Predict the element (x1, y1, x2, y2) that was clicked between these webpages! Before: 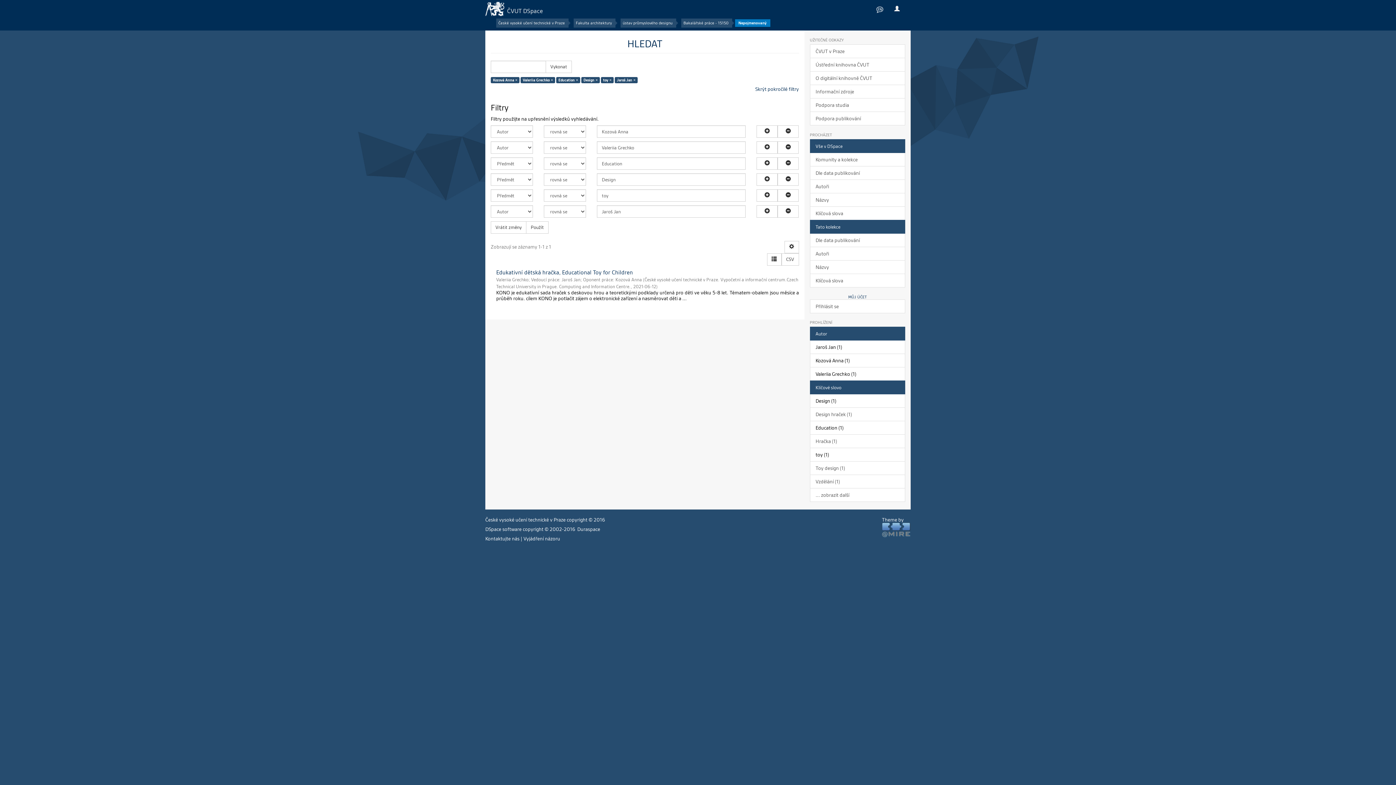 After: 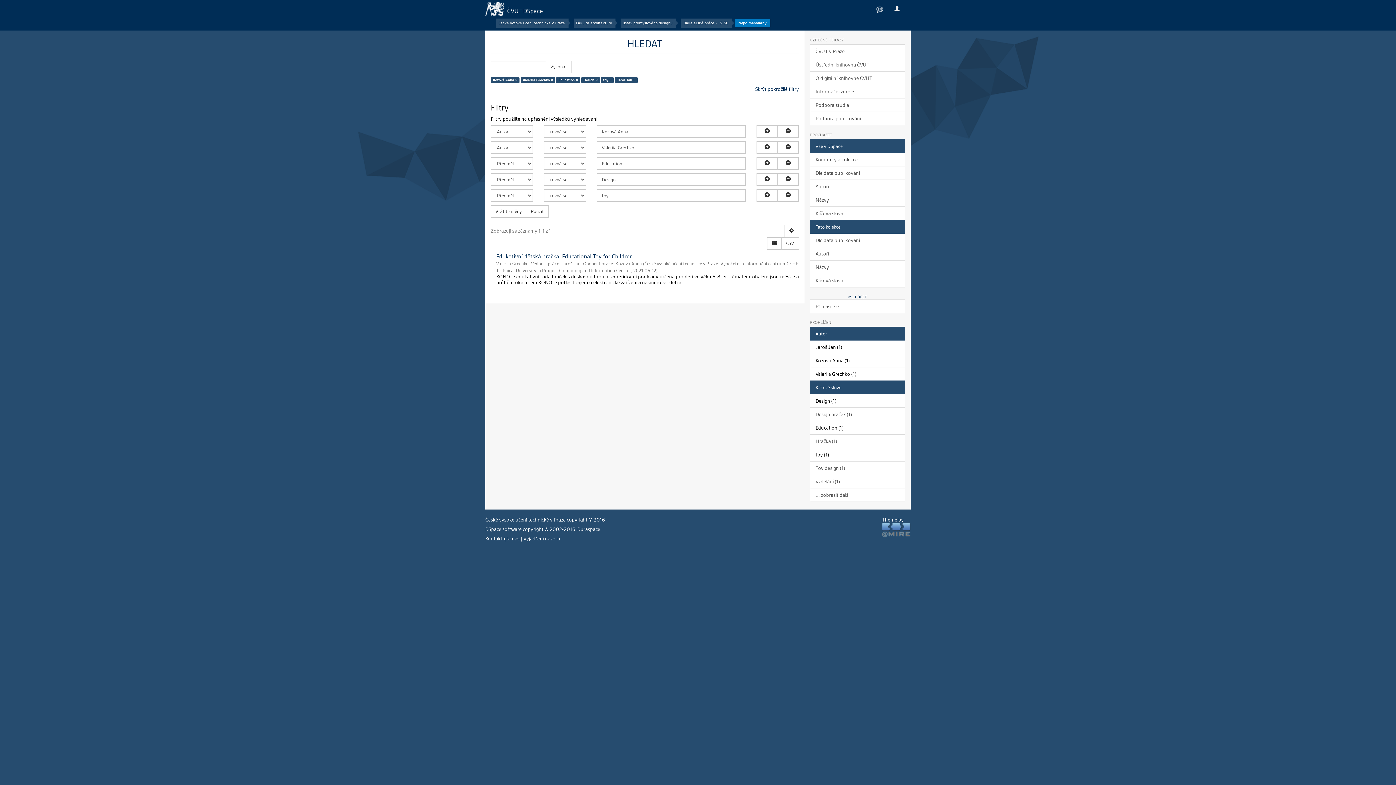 Action: bbox: (777, 205, 798, 217)